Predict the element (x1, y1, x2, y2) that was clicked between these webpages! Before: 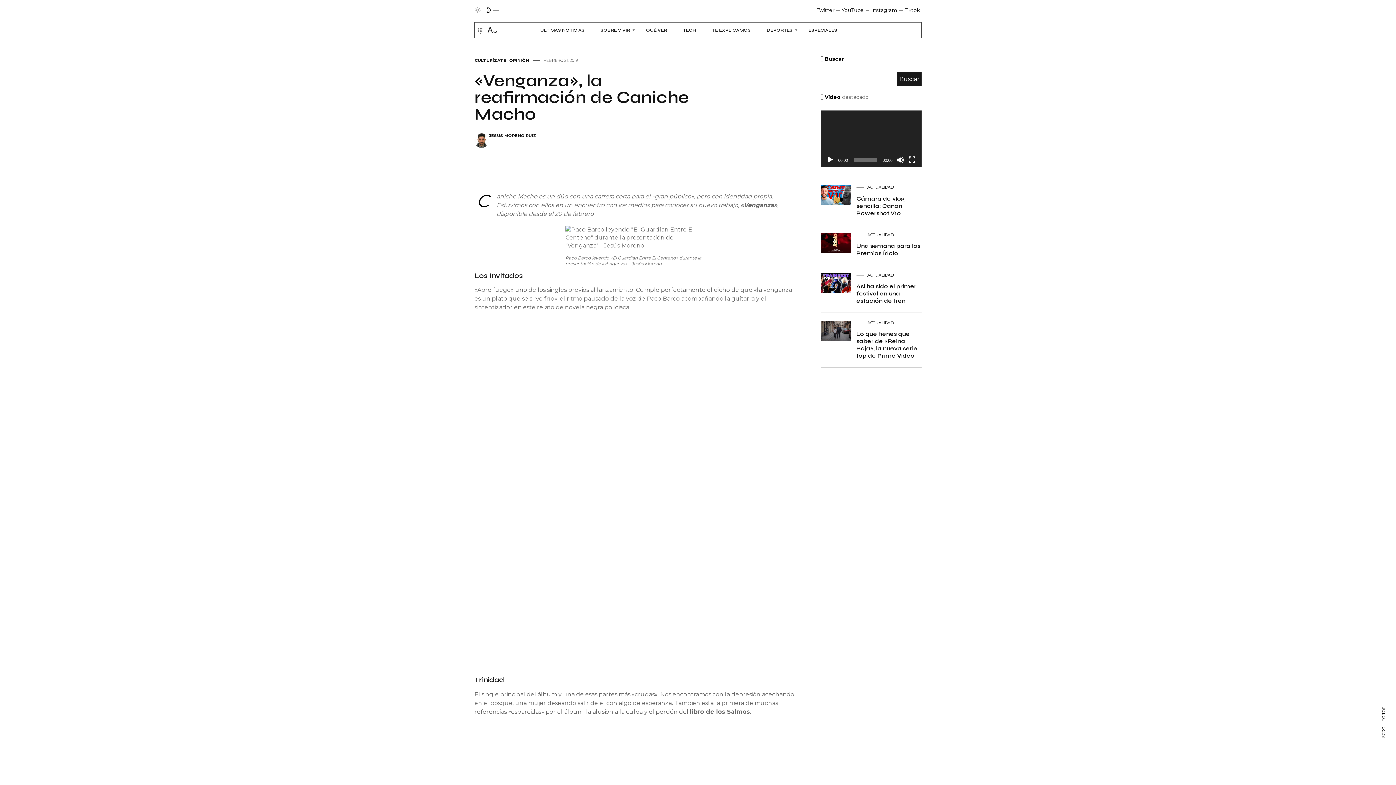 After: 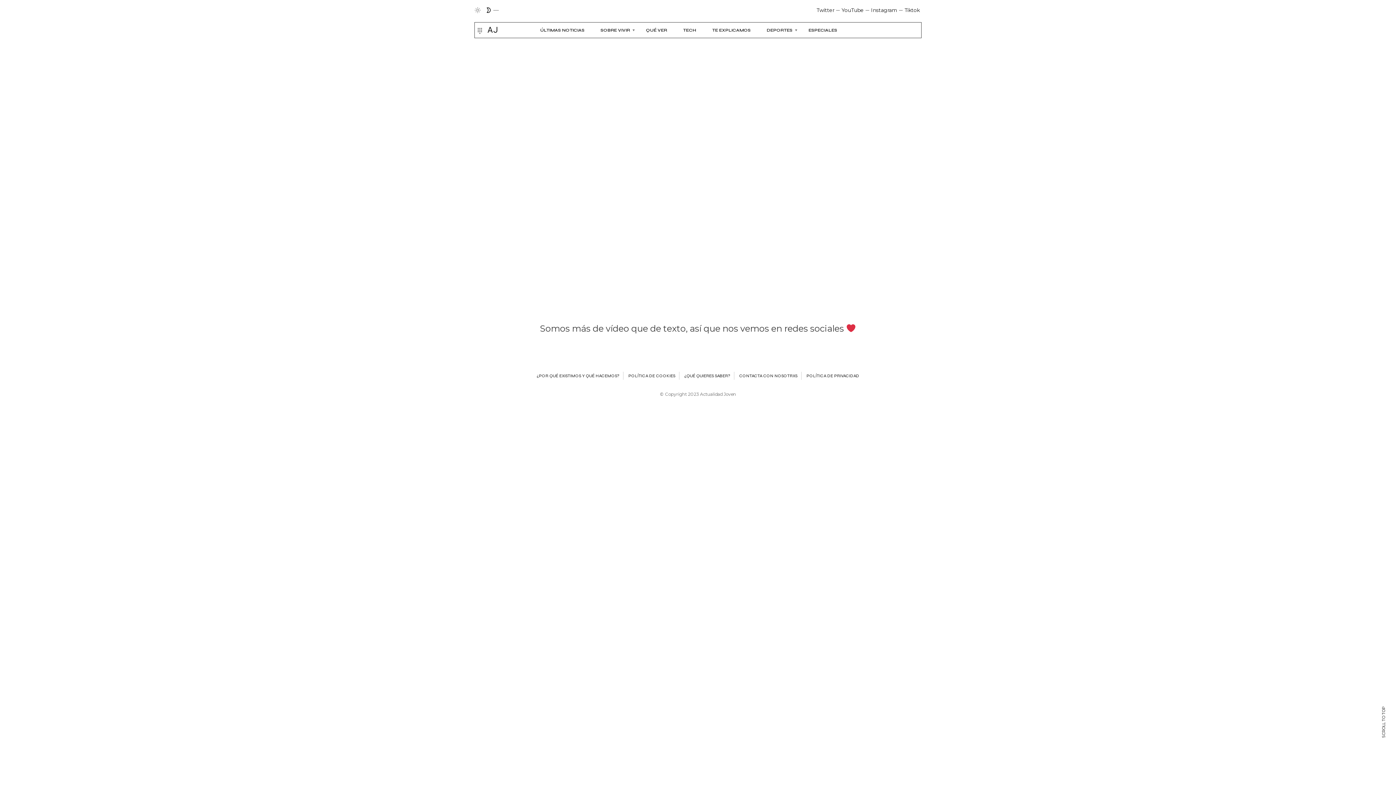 Action: label: AJ bbox: (487, 24, 498, 35)